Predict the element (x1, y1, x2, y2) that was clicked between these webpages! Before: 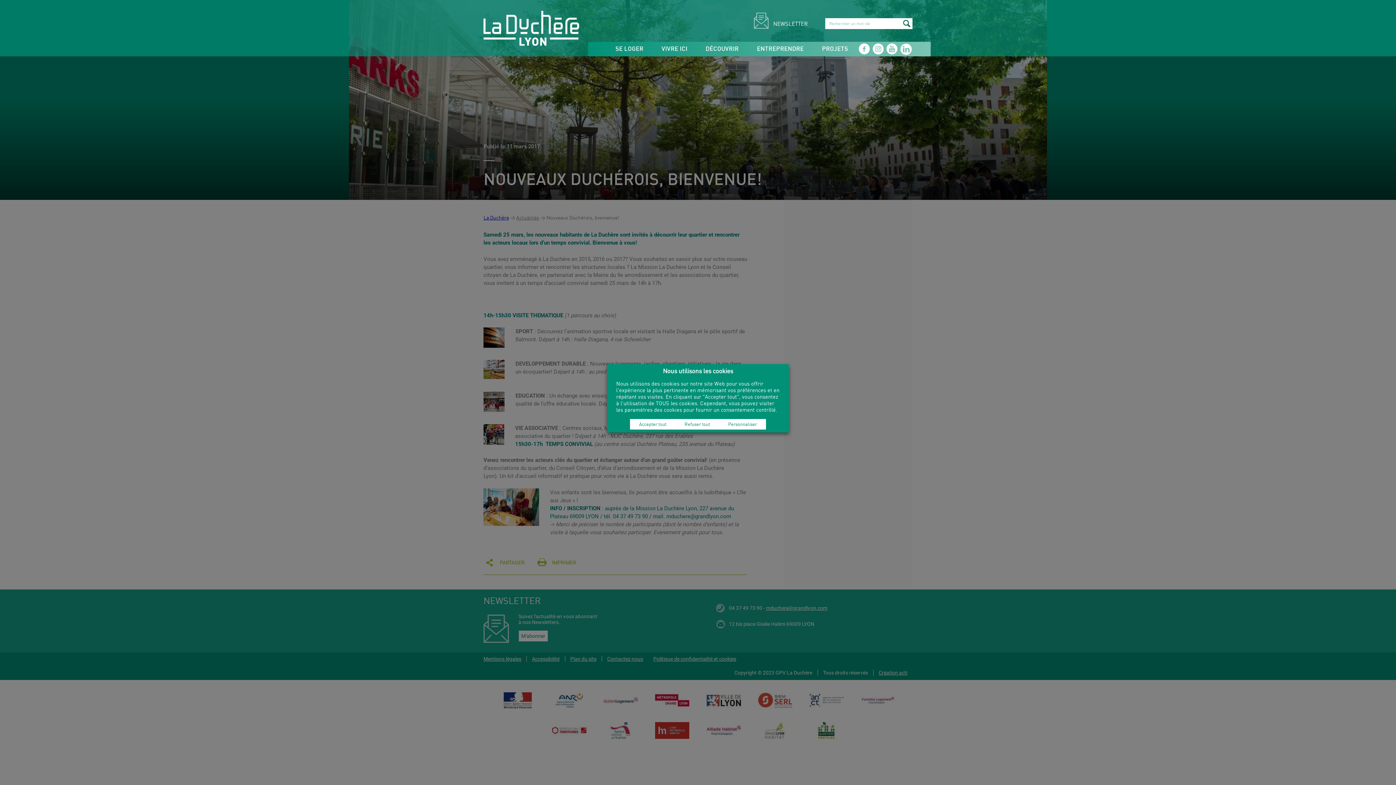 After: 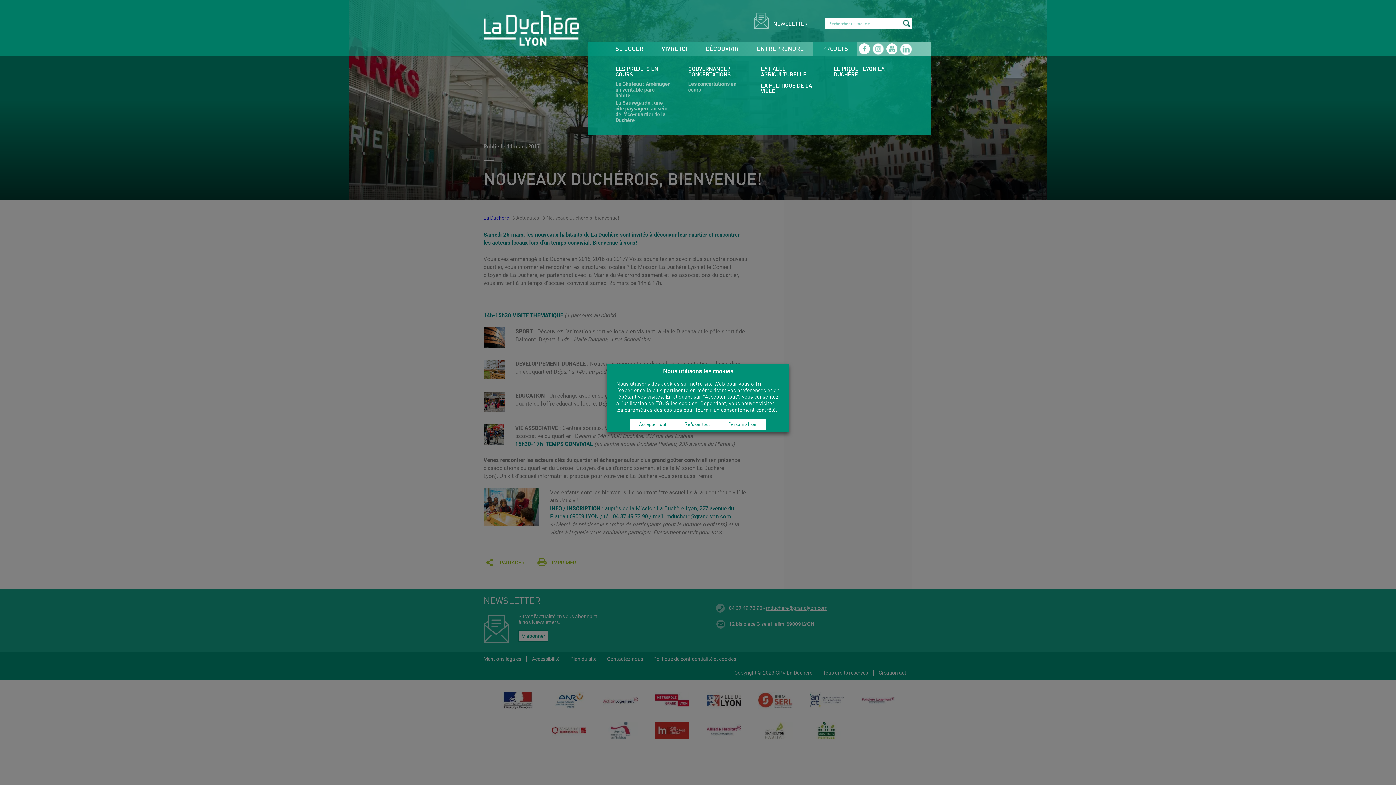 Action: bbox: (813, 41, 857, 56) label: PROJETS